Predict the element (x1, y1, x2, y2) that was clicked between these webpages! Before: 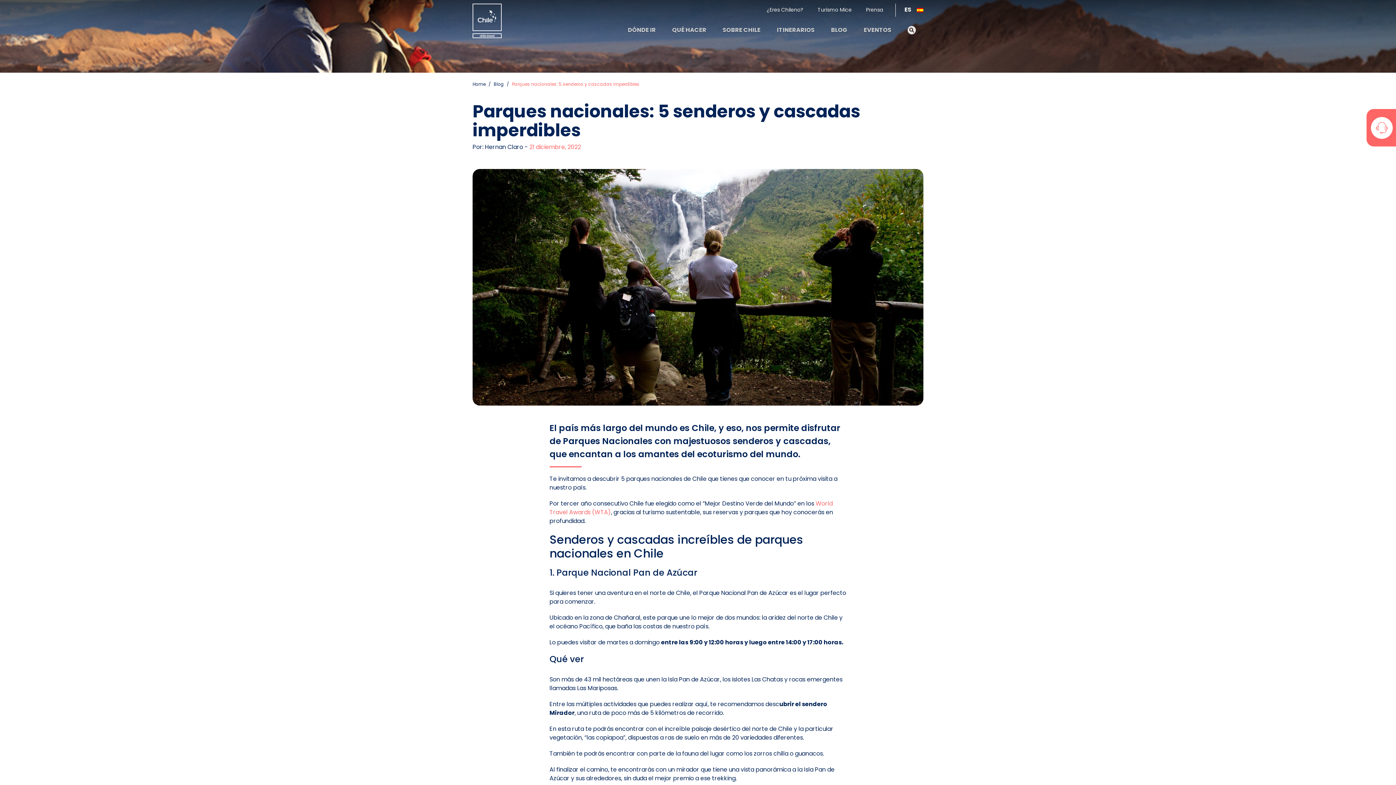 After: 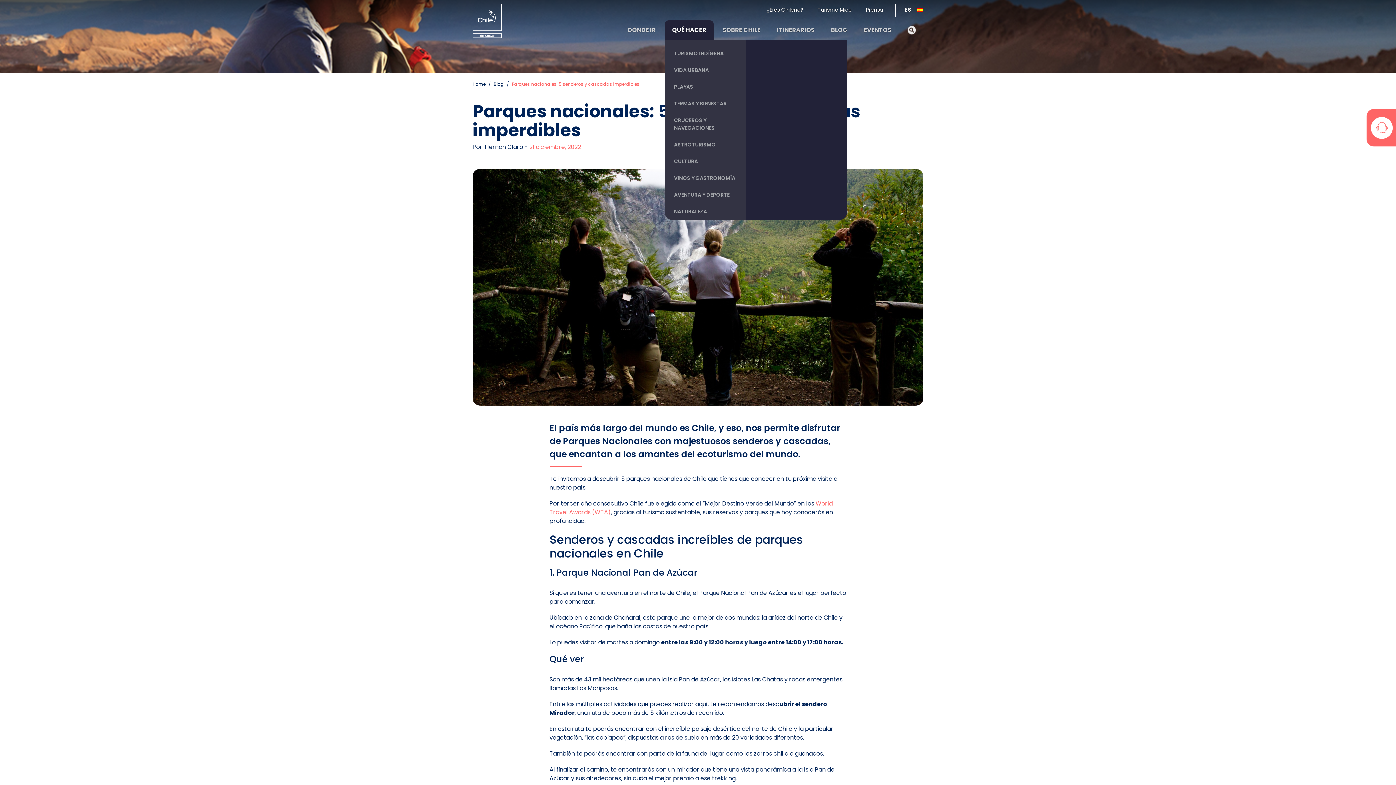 Action: bbox: (665, 20, 713, 40) label: QUÉ HACER